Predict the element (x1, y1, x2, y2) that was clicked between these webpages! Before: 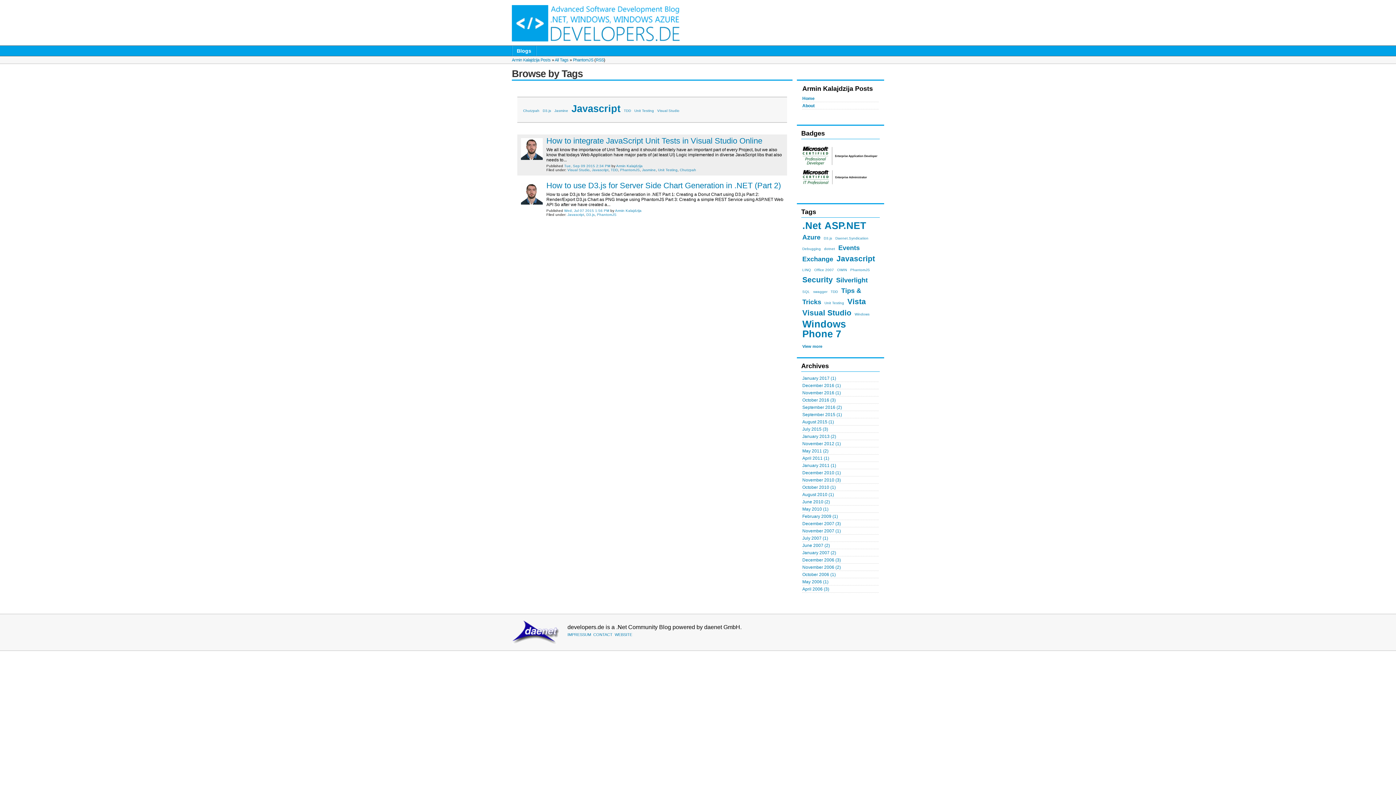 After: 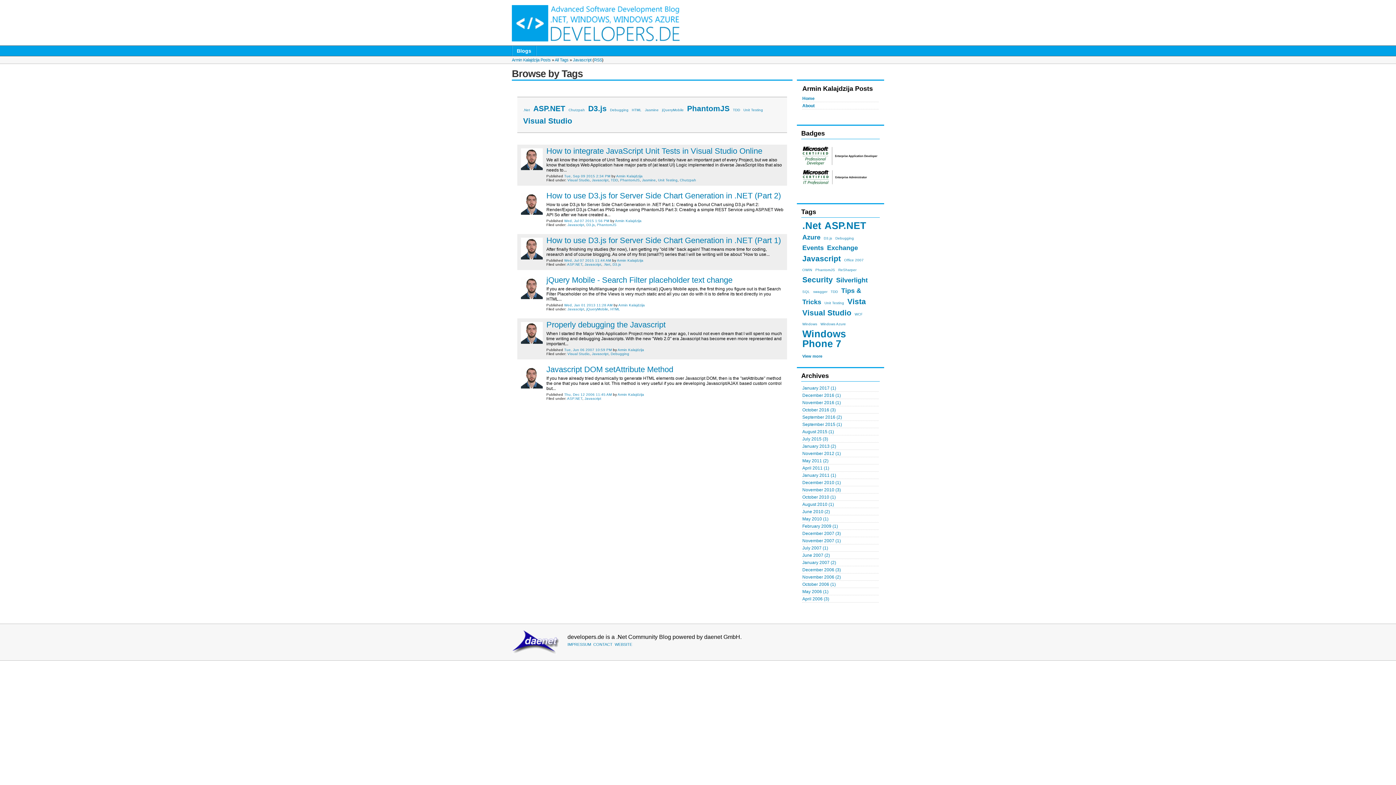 Action: label: Javascript bbox: (567, 212, 584, 216)